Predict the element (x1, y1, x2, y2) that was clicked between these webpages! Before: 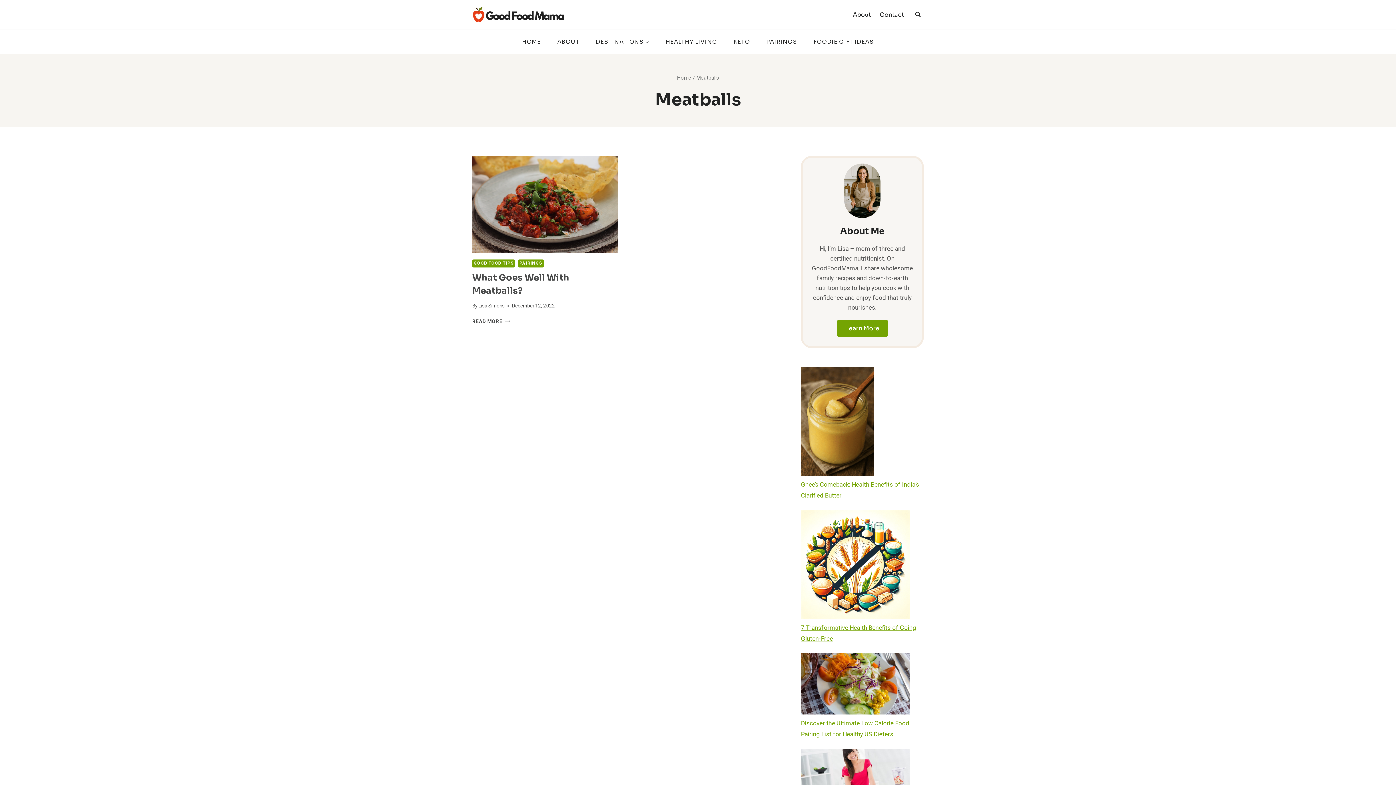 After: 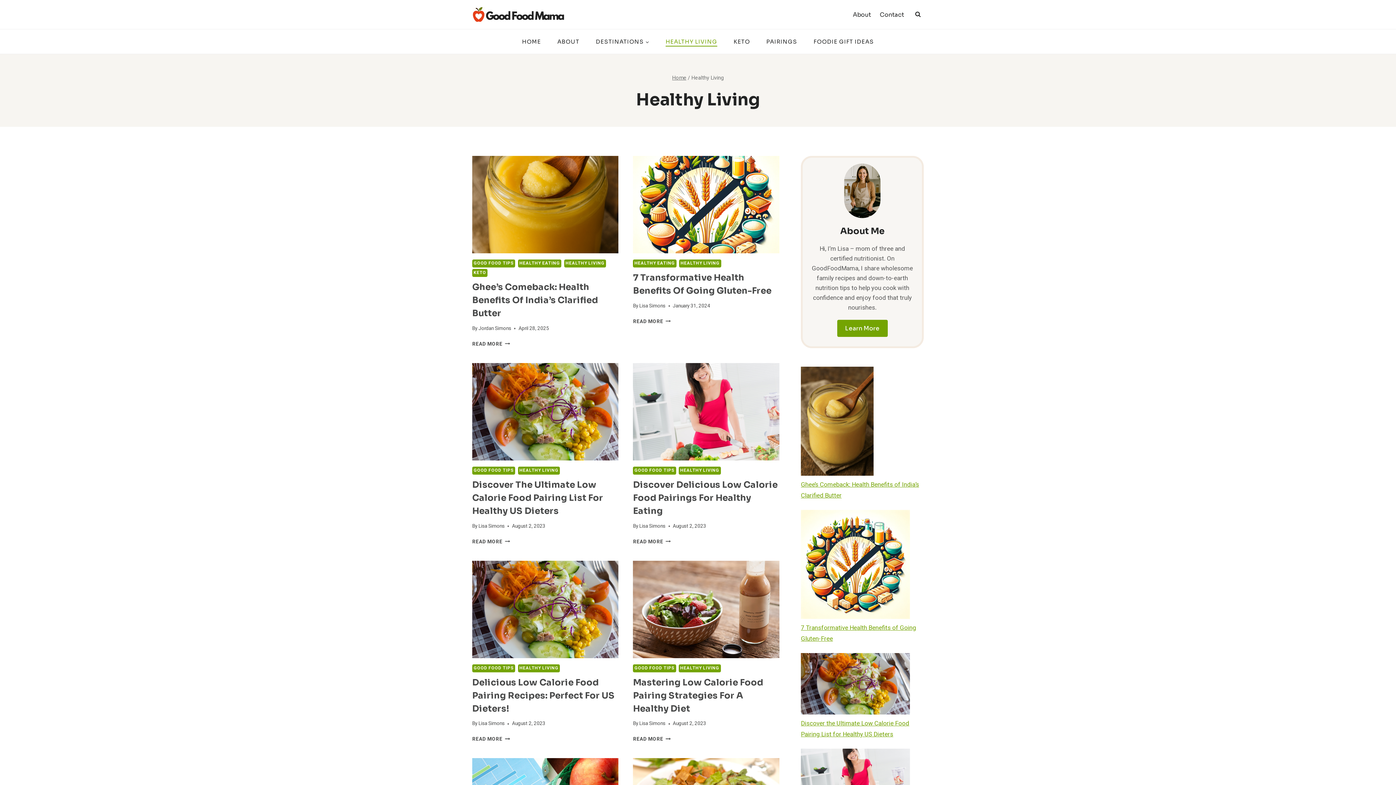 Action: label: HEALTHY LIVING bbox: (657, 36, 725, 46)